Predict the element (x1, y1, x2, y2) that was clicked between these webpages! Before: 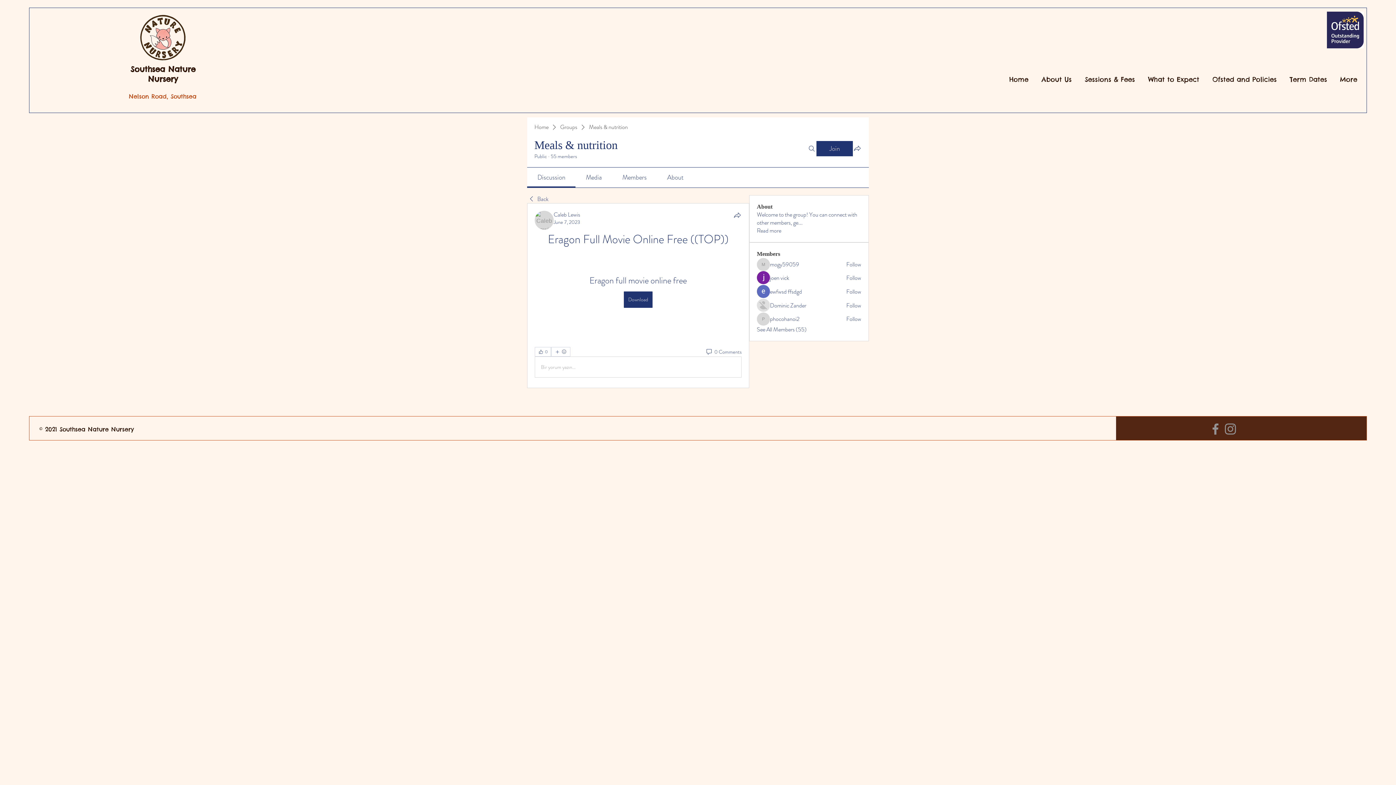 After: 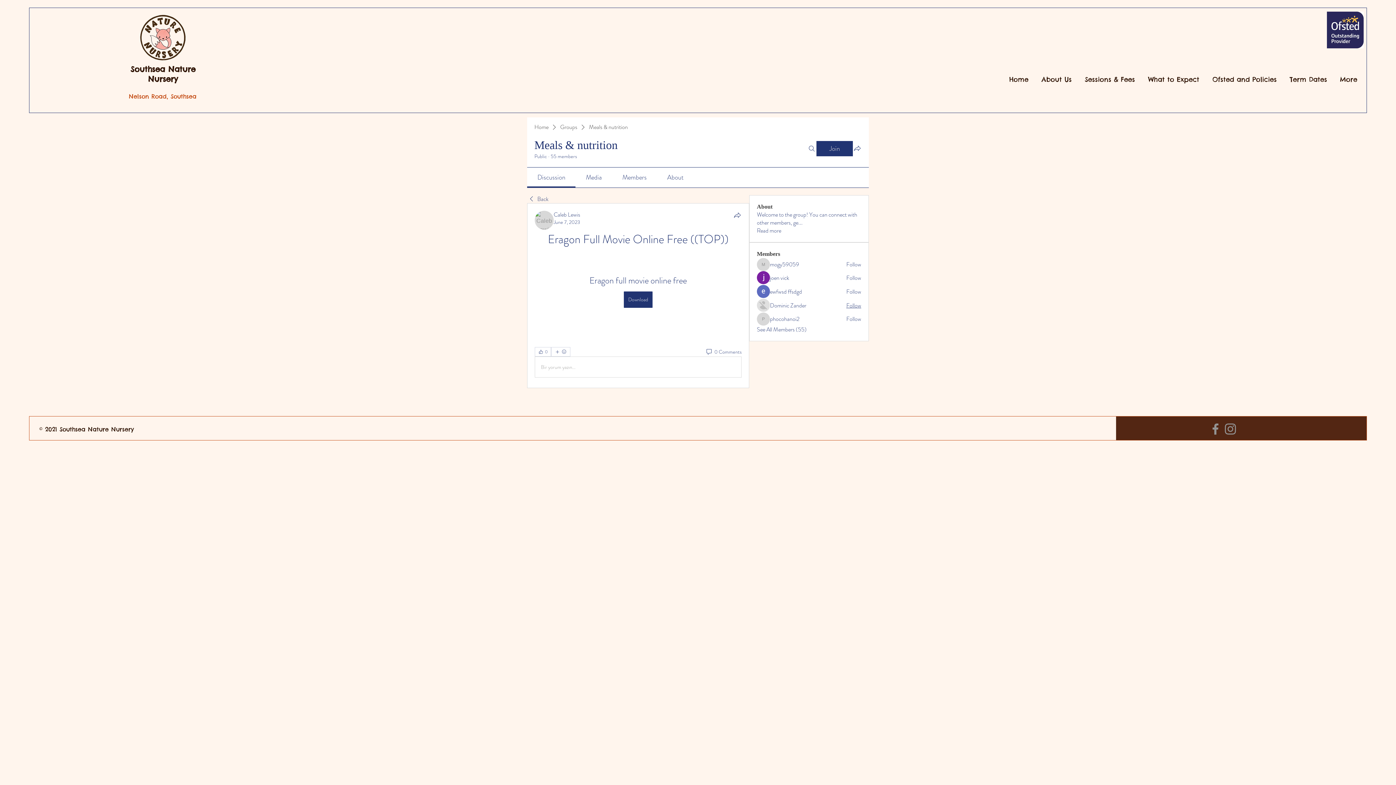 Action: bbox: (846, 301, 861, 309) label: Follow